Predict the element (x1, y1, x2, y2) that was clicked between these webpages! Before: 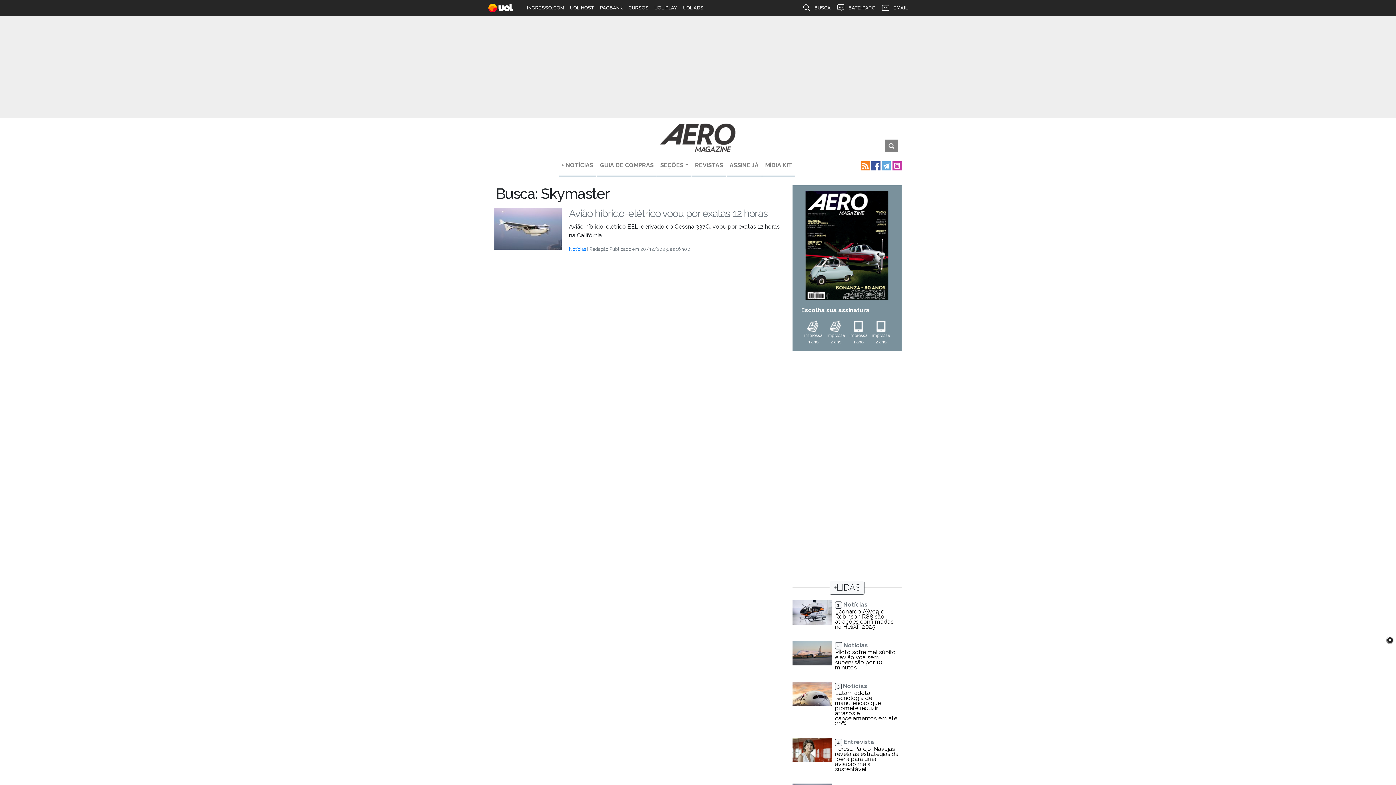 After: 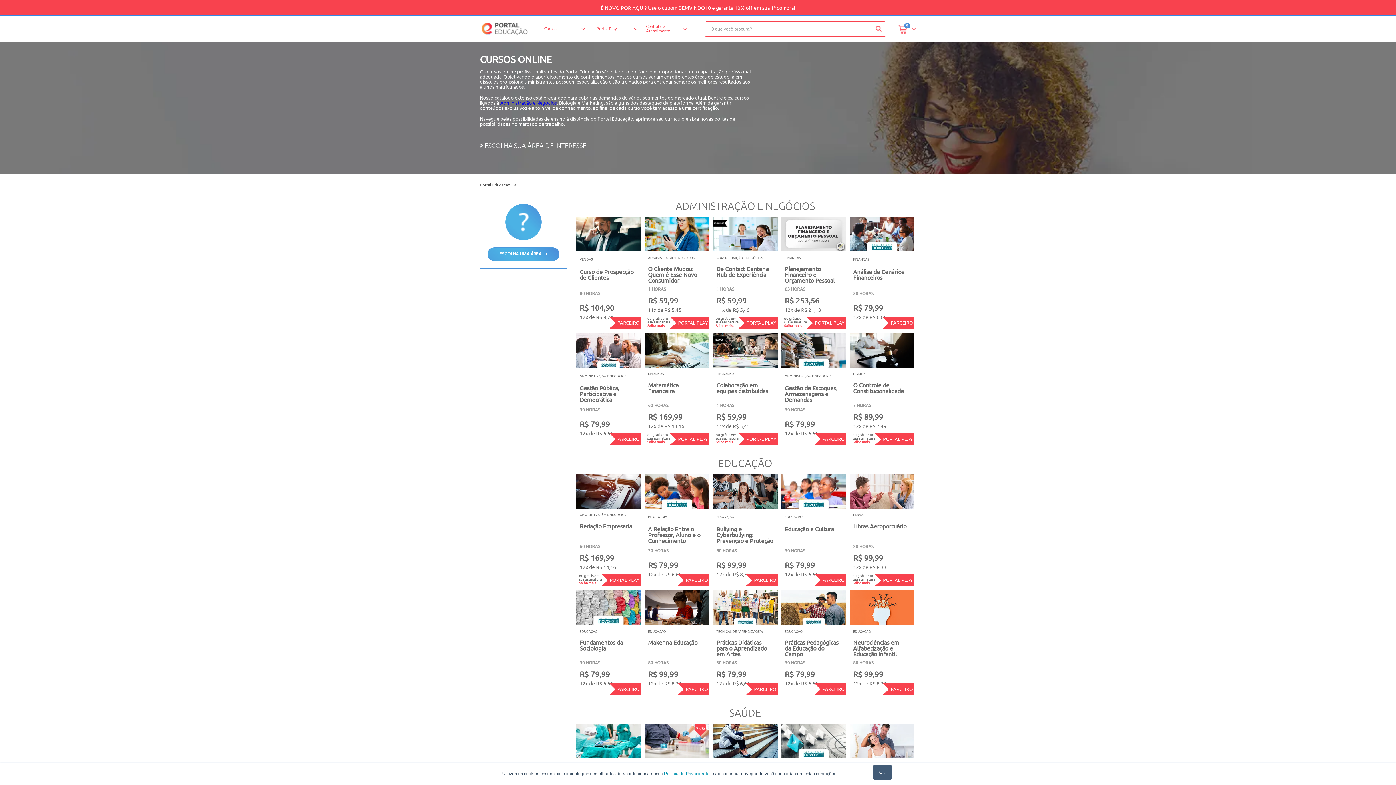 Action: bbox: (625, 0, 651, 16) label: CURSOS